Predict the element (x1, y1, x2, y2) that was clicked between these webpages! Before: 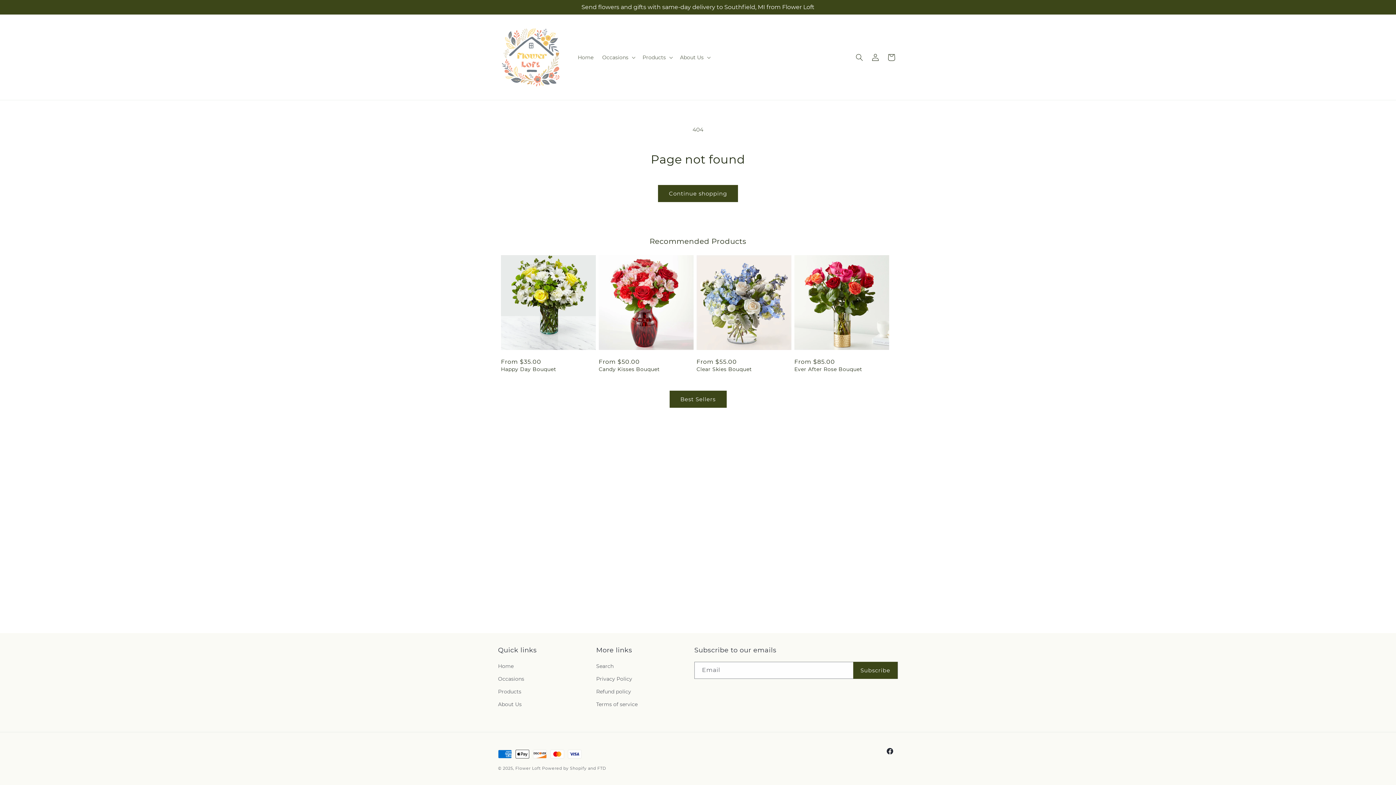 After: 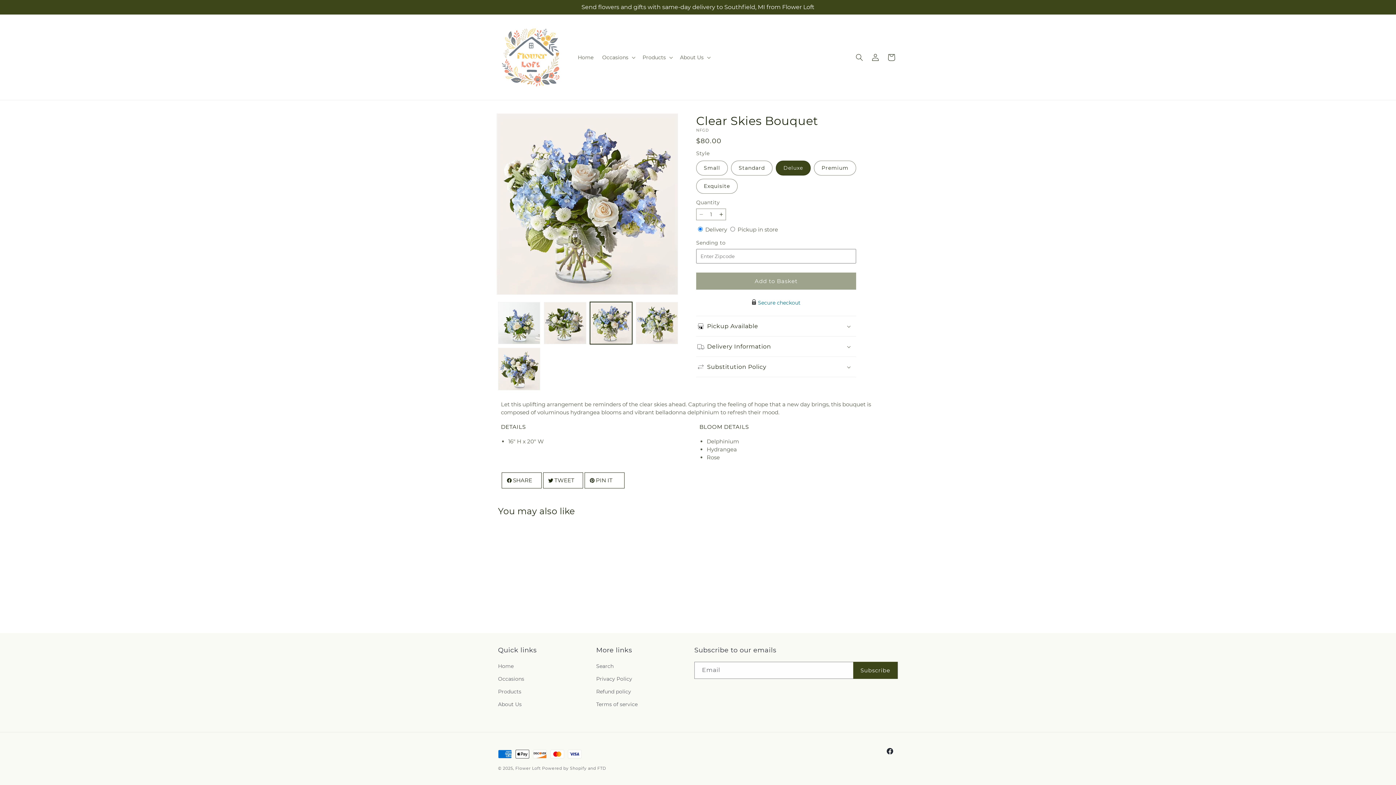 Action: bbox: (696, 366, 791, 372) label: Clear Skies Bouquet